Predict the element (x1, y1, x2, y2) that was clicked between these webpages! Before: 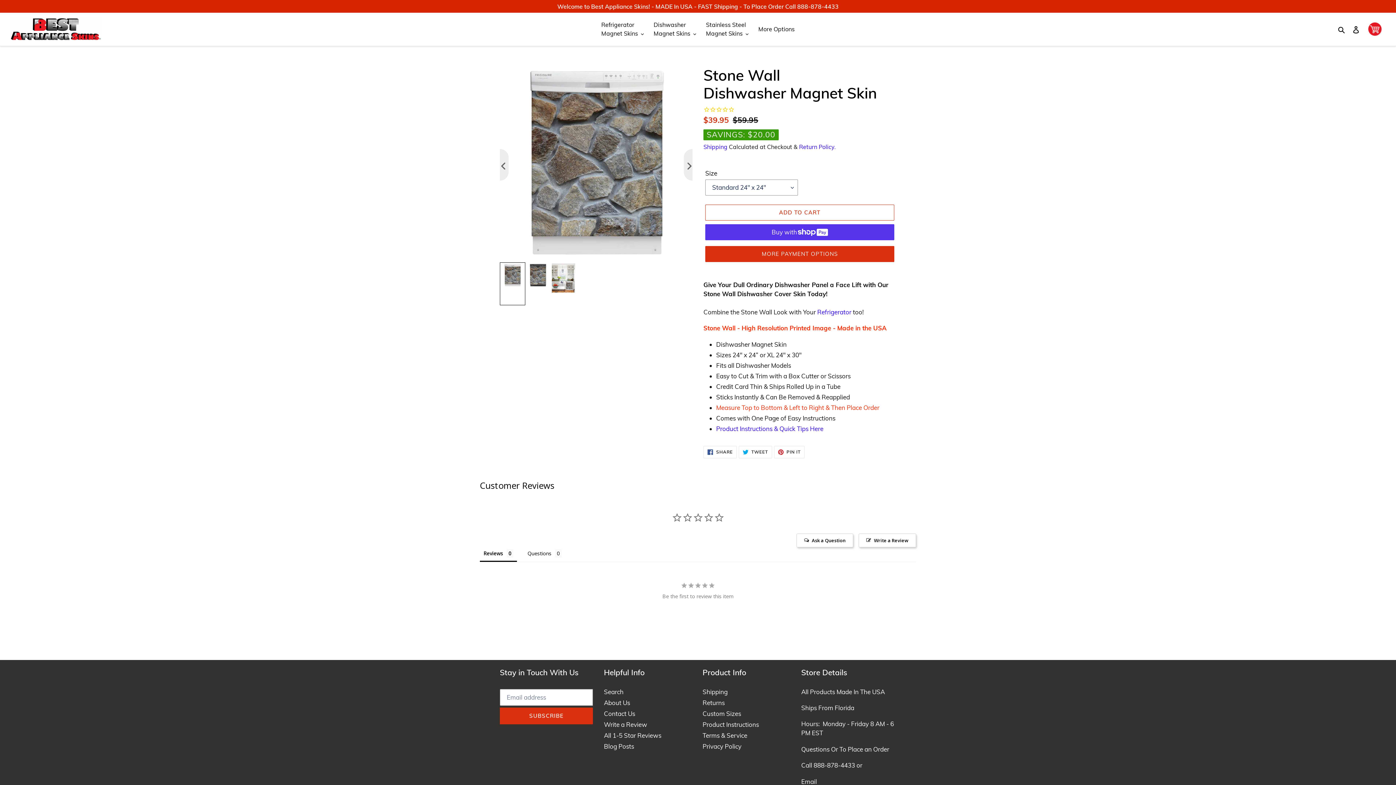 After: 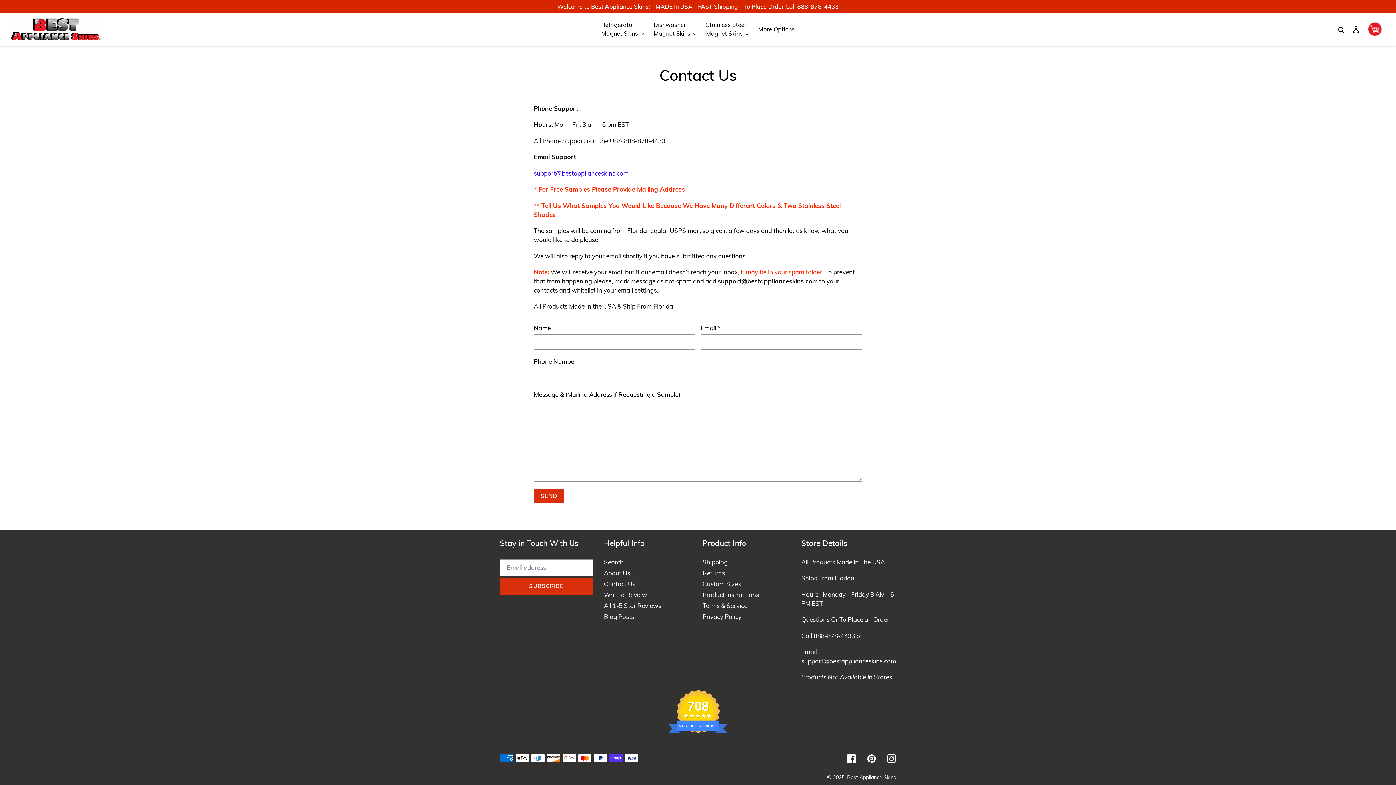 Action: bbox: (604, 710, 635, 717) label: Contact Us